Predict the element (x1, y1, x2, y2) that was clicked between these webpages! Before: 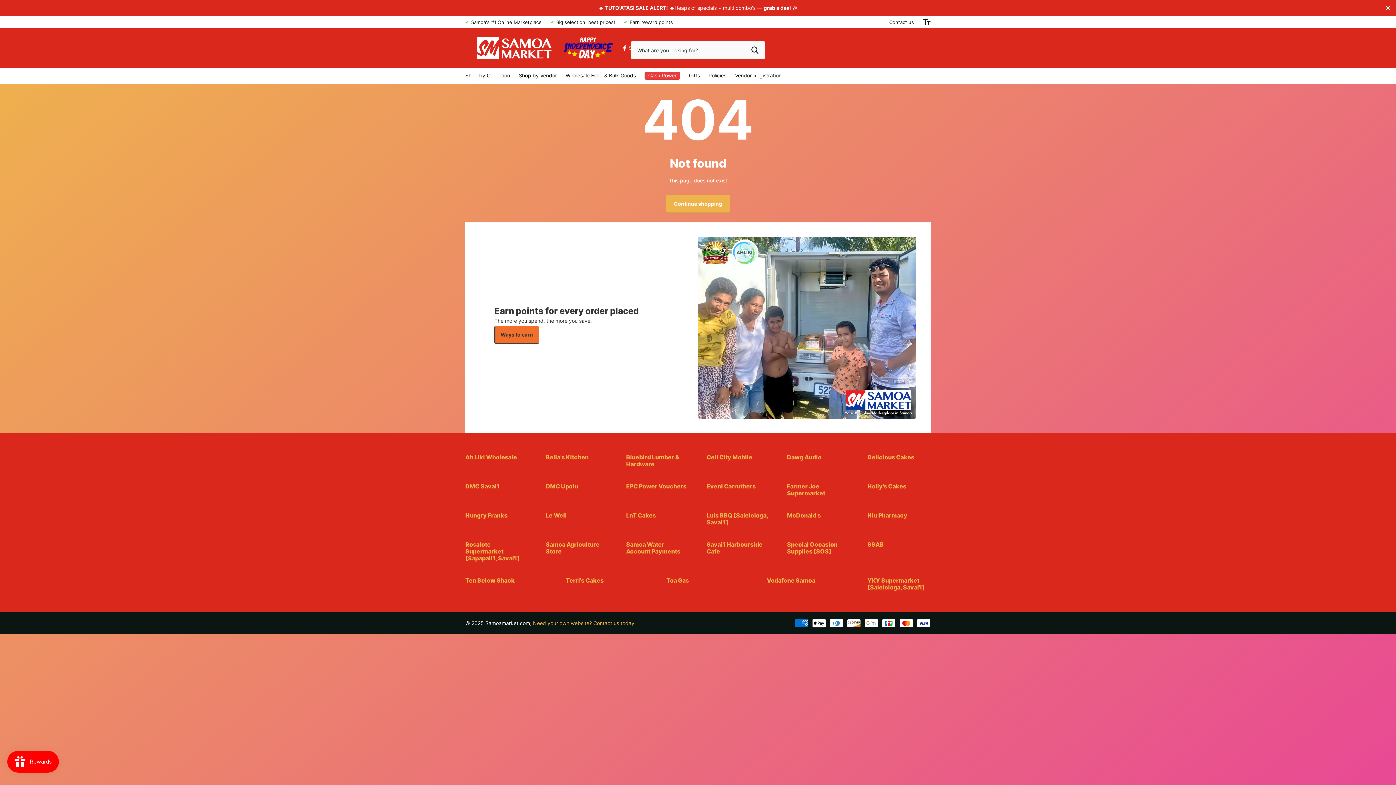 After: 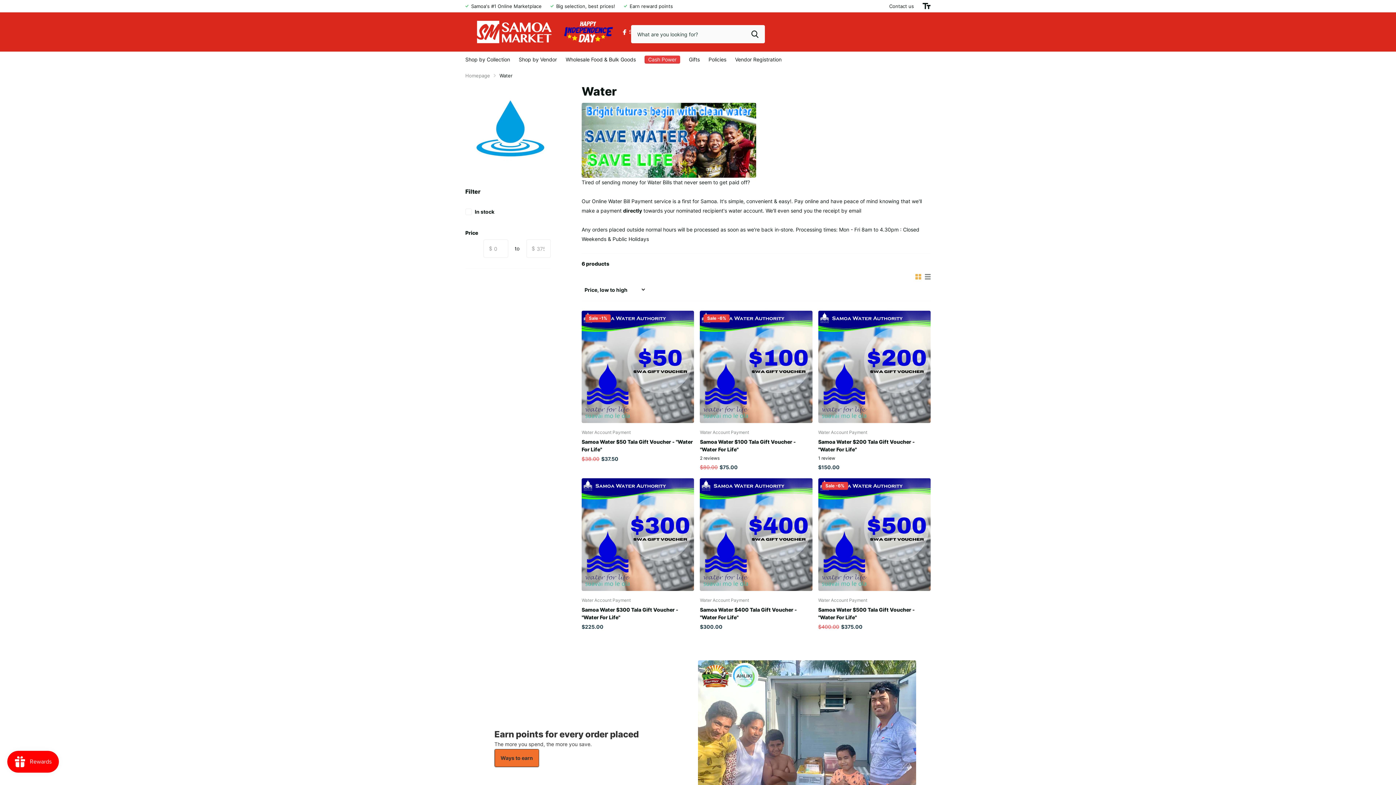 Action: bbox: (626, 541, 680, 555) label: Samoa Water Account Payments